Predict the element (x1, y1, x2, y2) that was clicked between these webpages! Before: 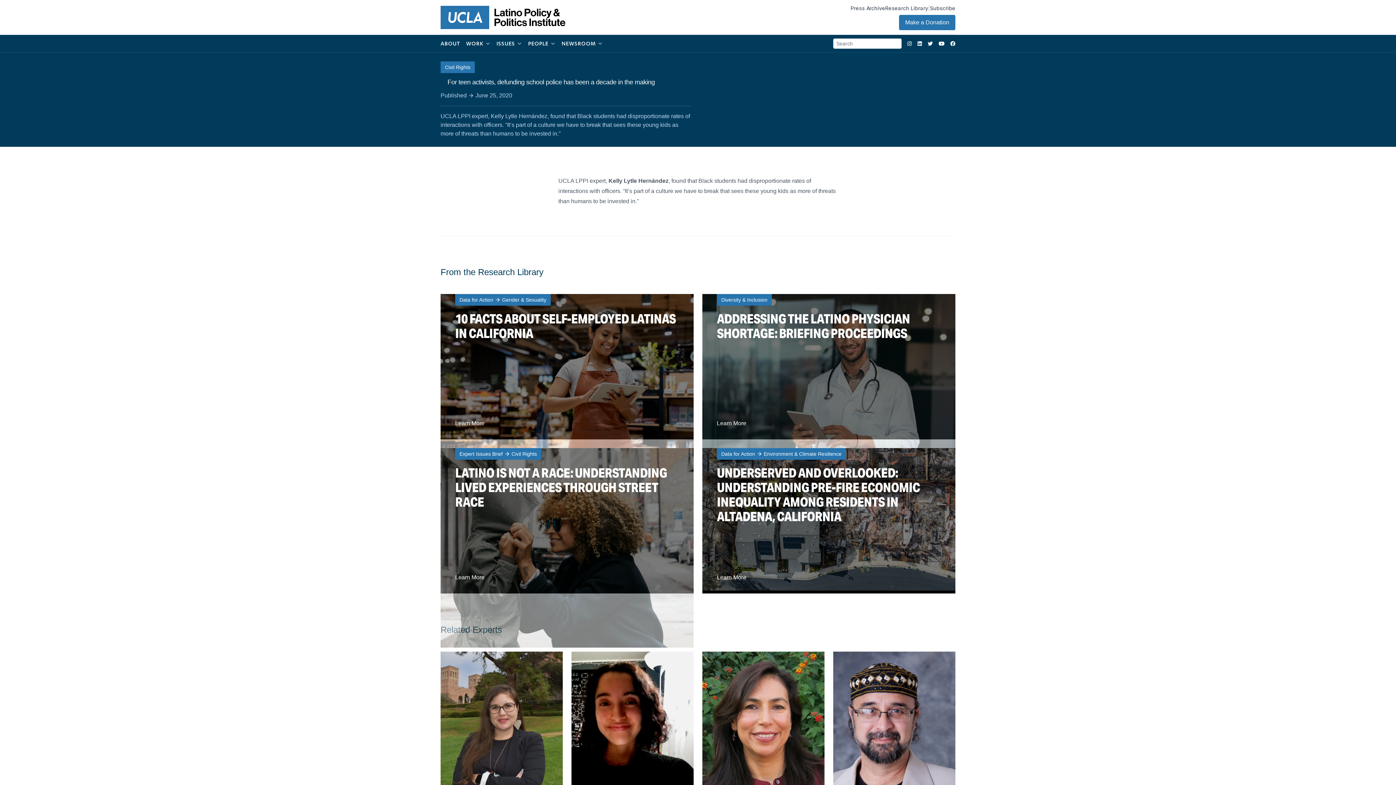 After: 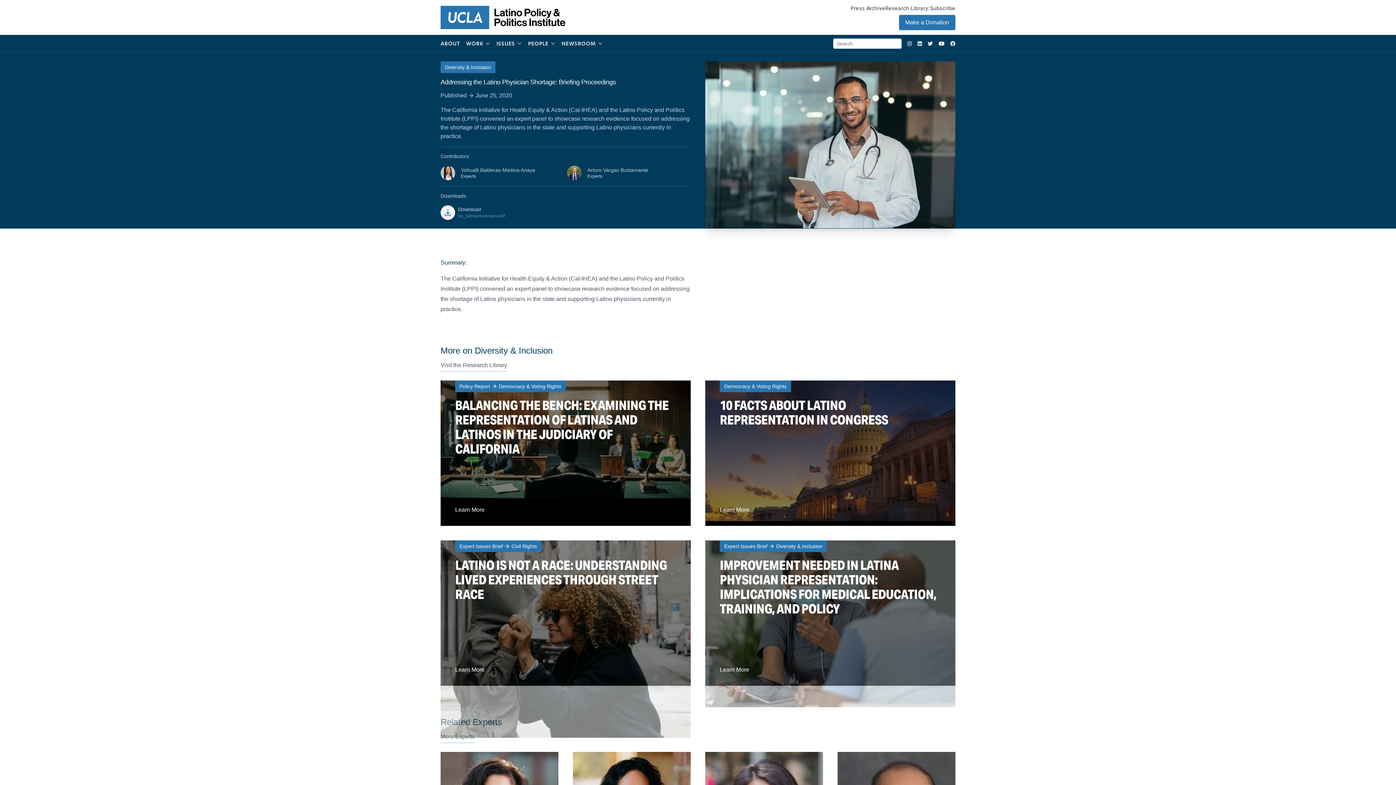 Action: bbox: (717, 417, 746, 428) label: Learn More